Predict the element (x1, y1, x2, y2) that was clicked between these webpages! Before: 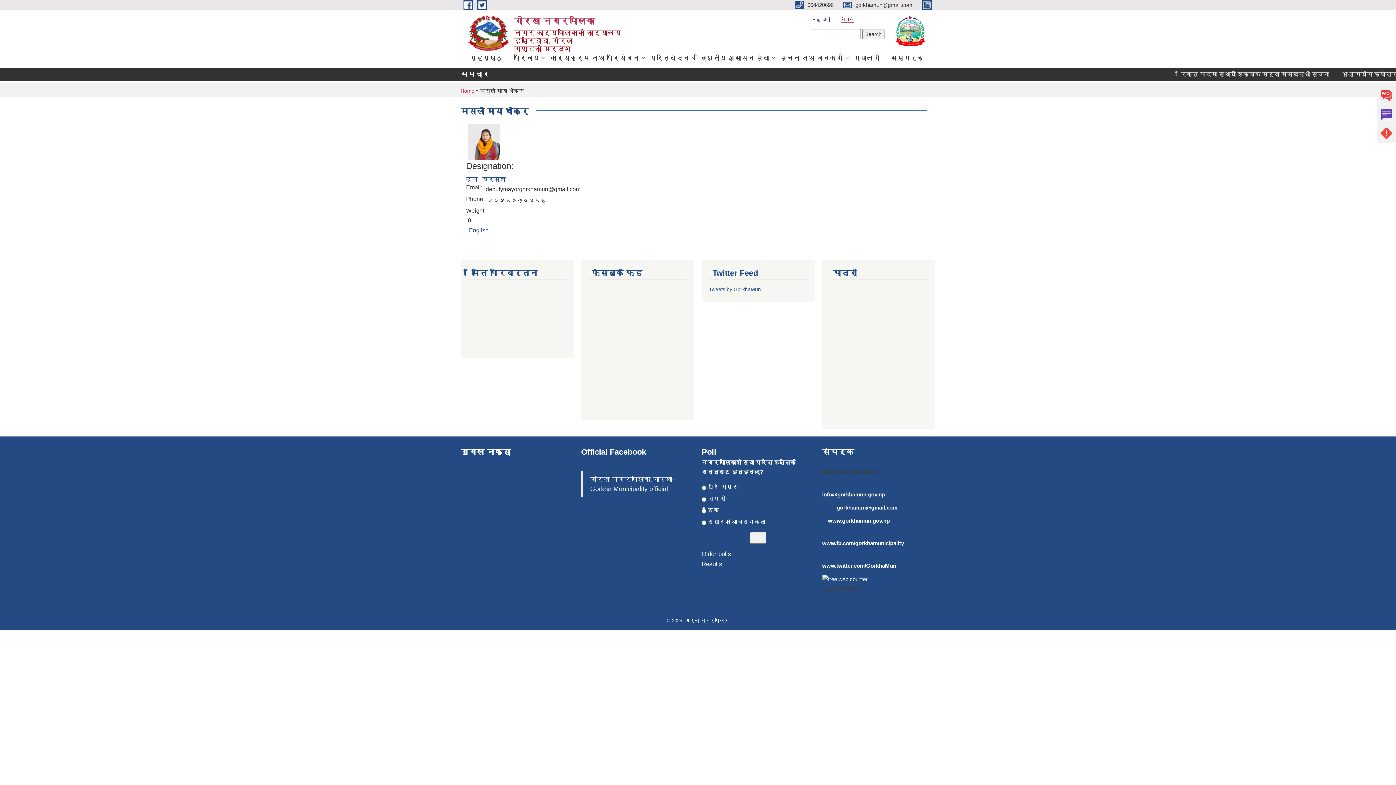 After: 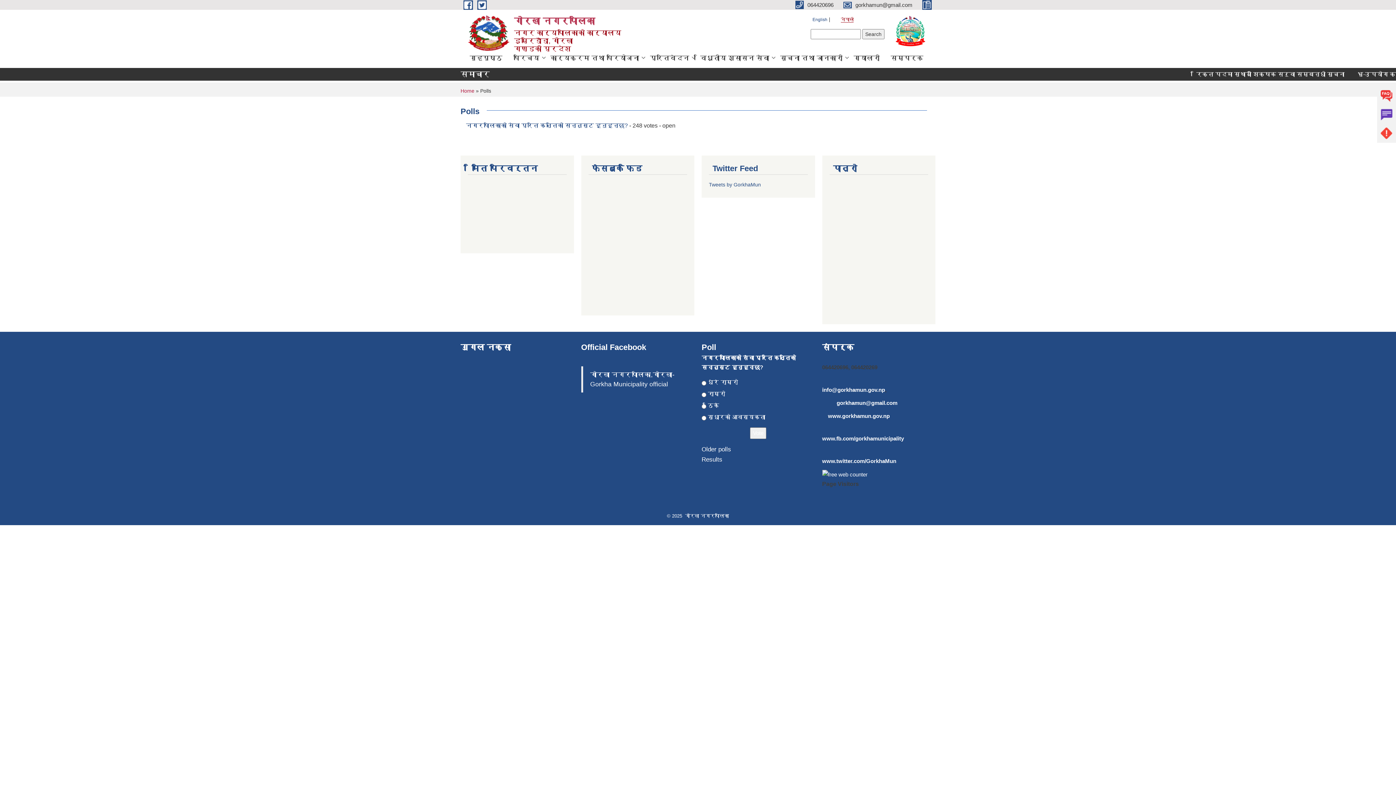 Action: label: Older polls bbox: (701, 549, 731, 559)